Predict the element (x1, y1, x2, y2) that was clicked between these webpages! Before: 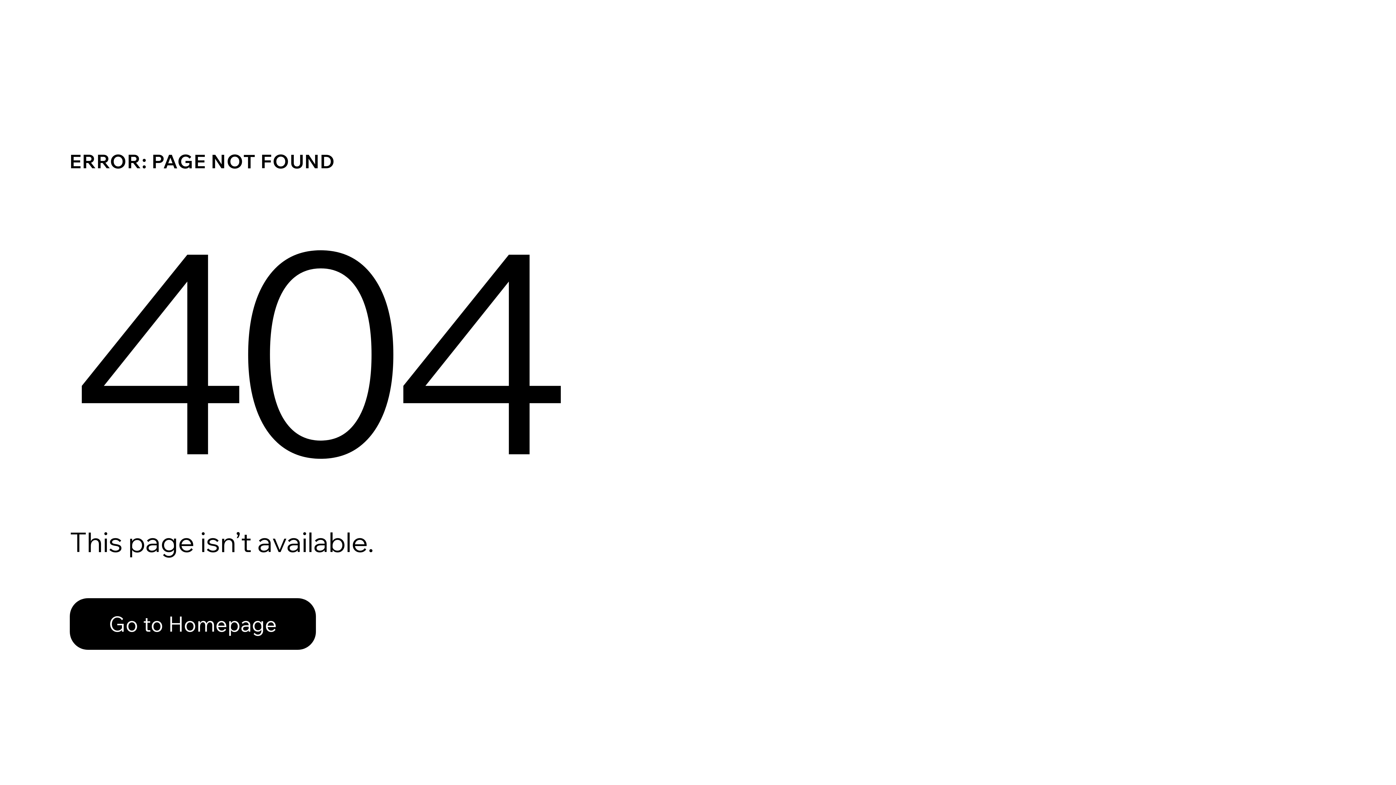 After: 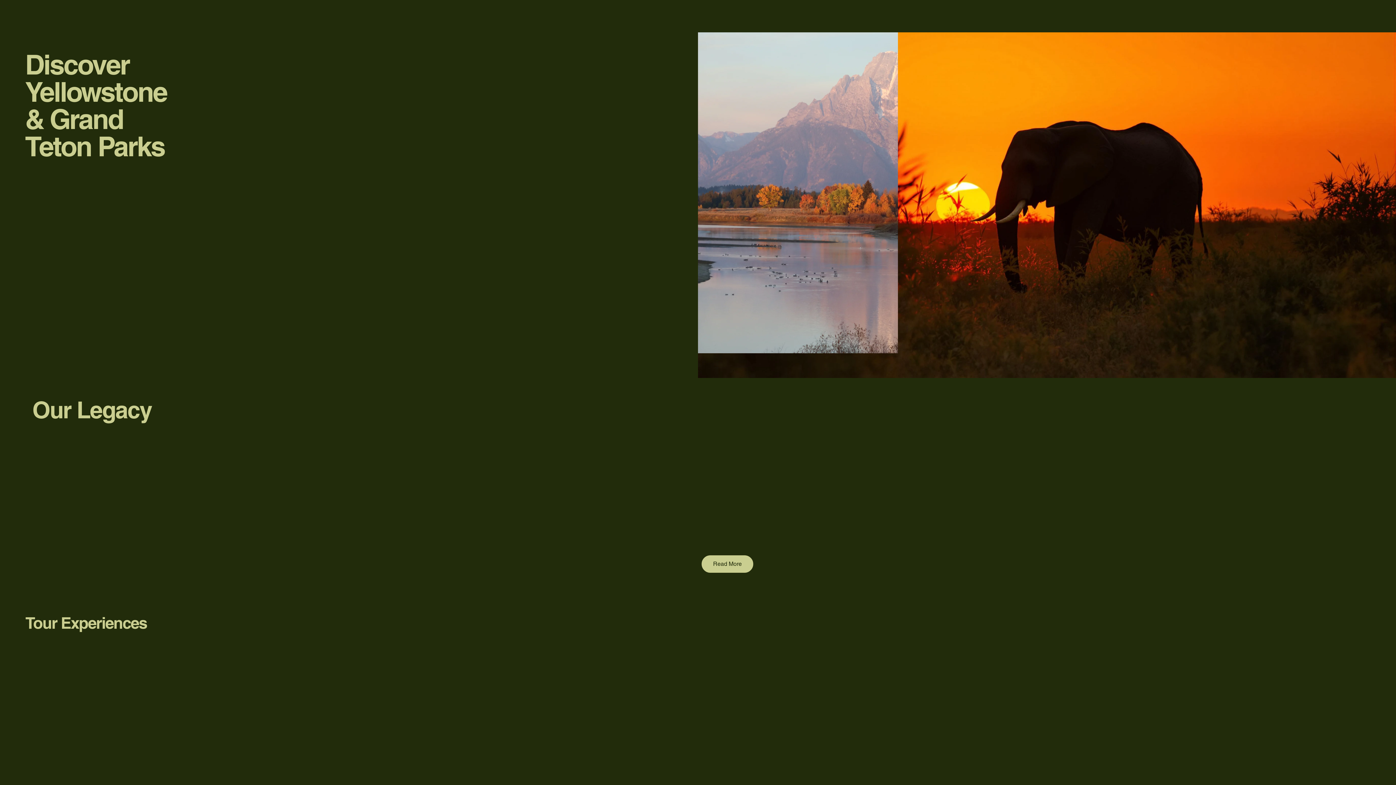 Action: bbox: (69, 582, 768, 659) label: Go to Homepage